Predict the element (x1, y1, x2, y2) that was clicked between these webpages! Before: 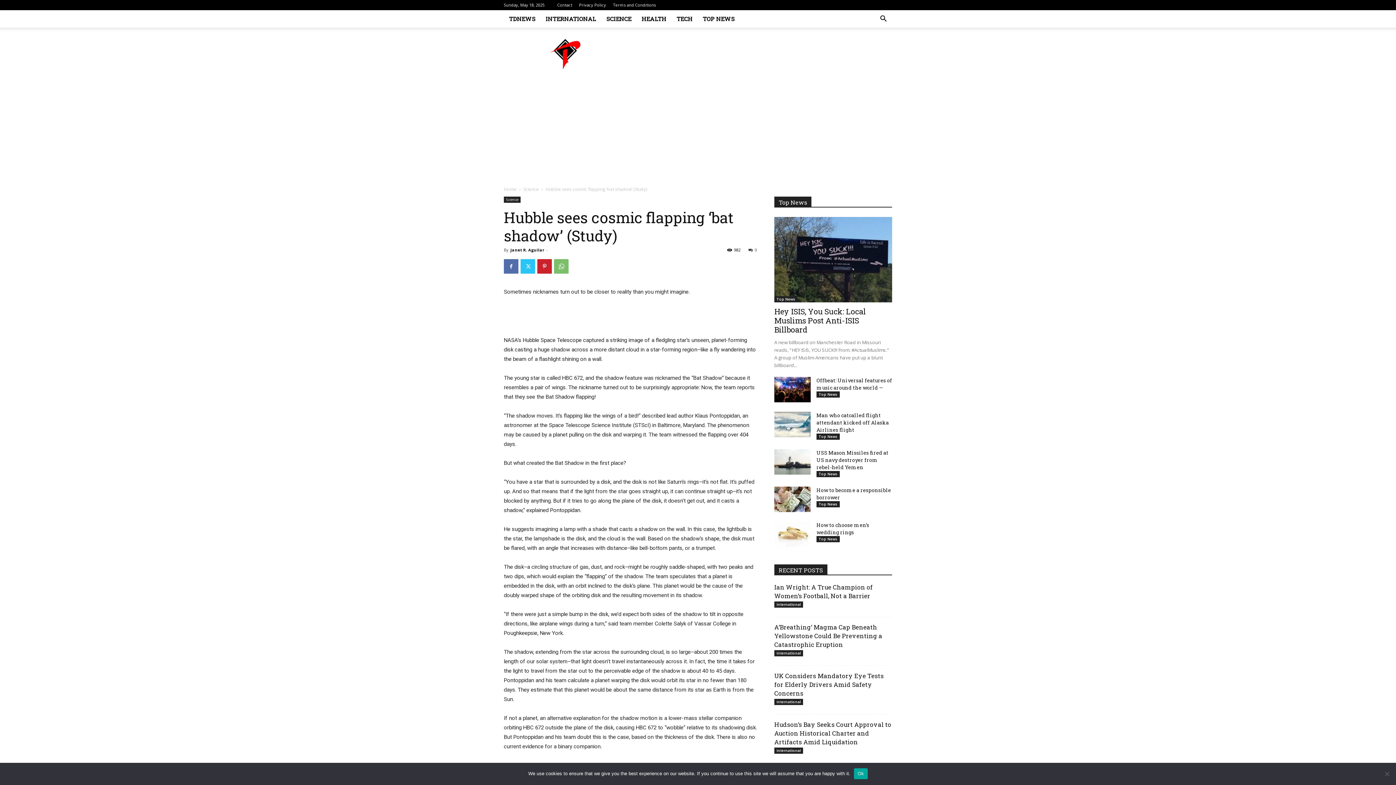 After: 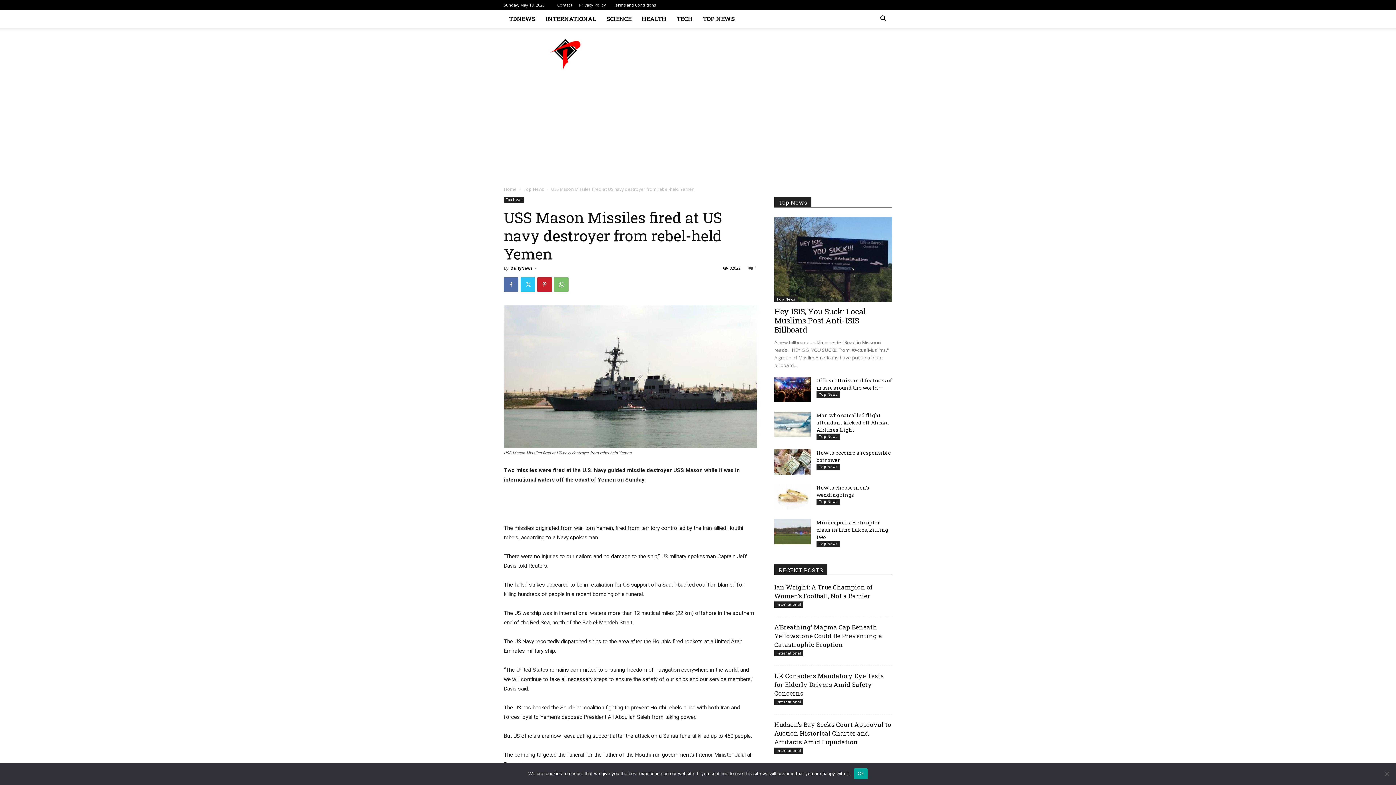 Action: bbox: (774, 449, 810, 474)